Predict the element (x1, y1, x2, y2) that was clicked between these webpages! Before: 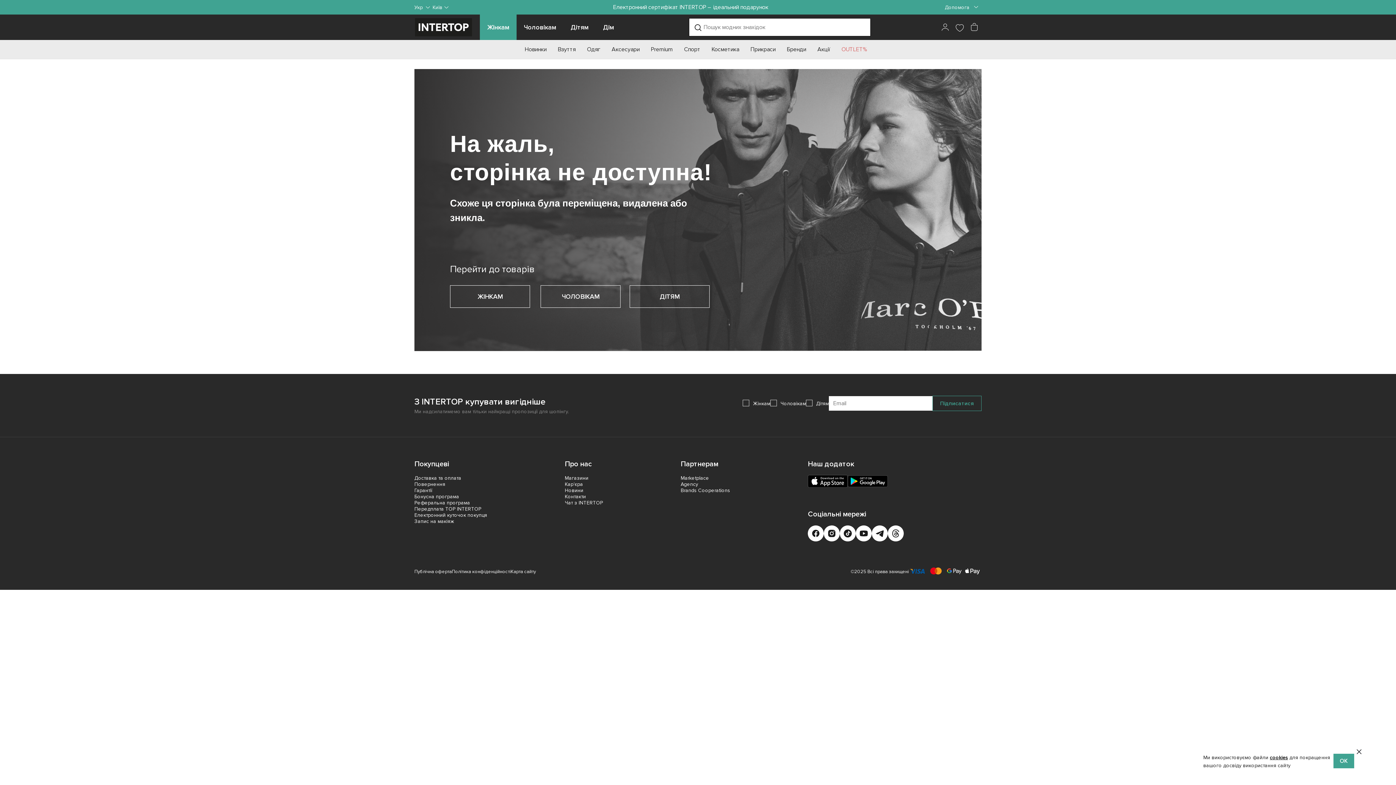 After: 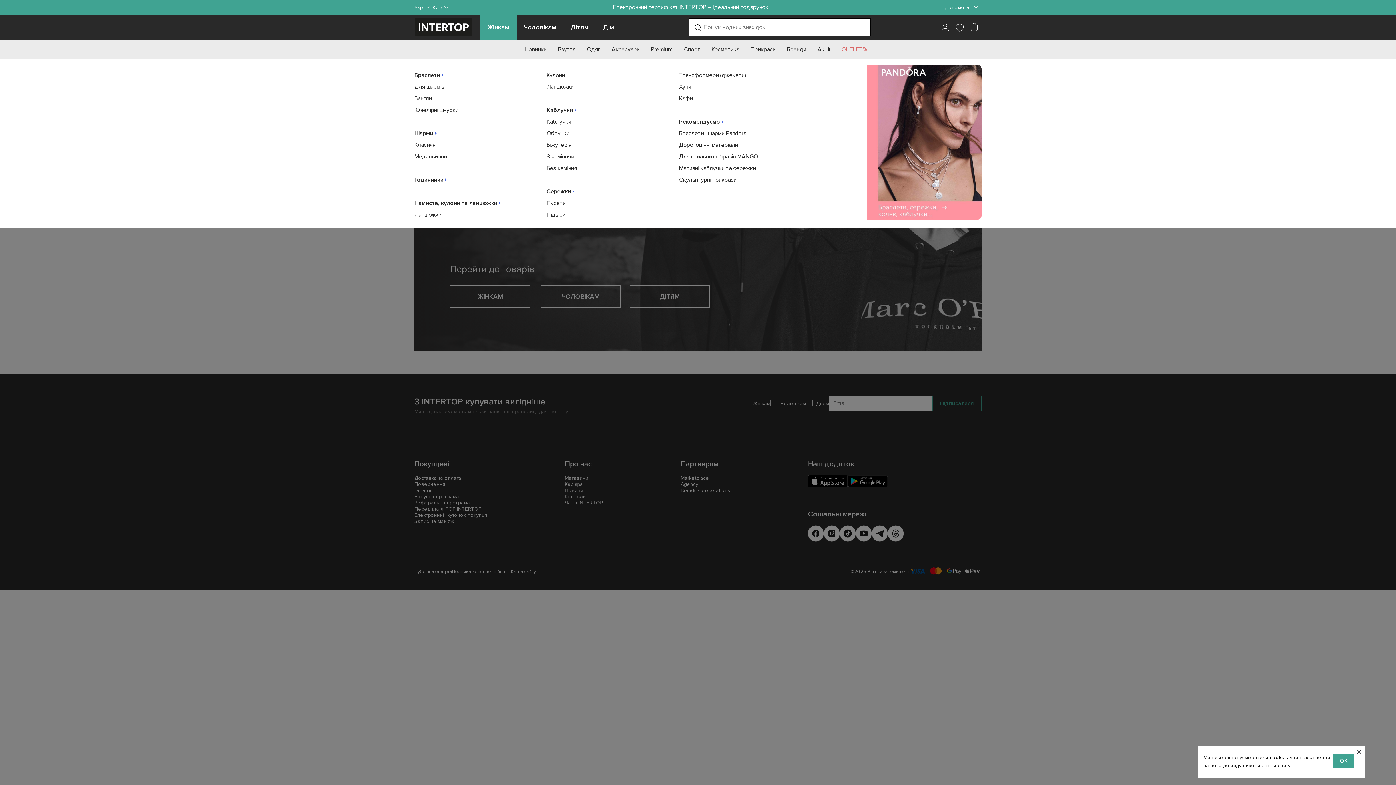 Action: label: Прикраси bbox: (750, 45, 775, 53)